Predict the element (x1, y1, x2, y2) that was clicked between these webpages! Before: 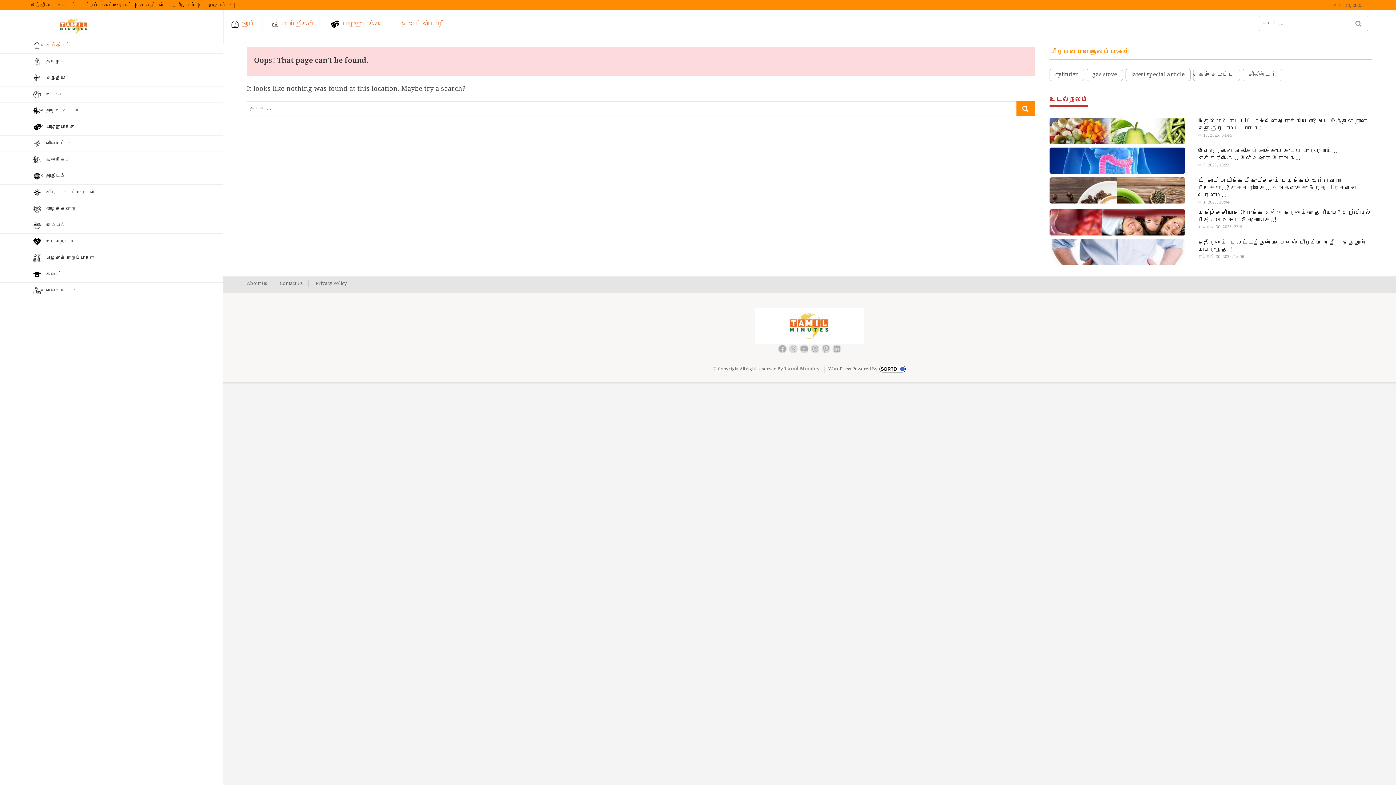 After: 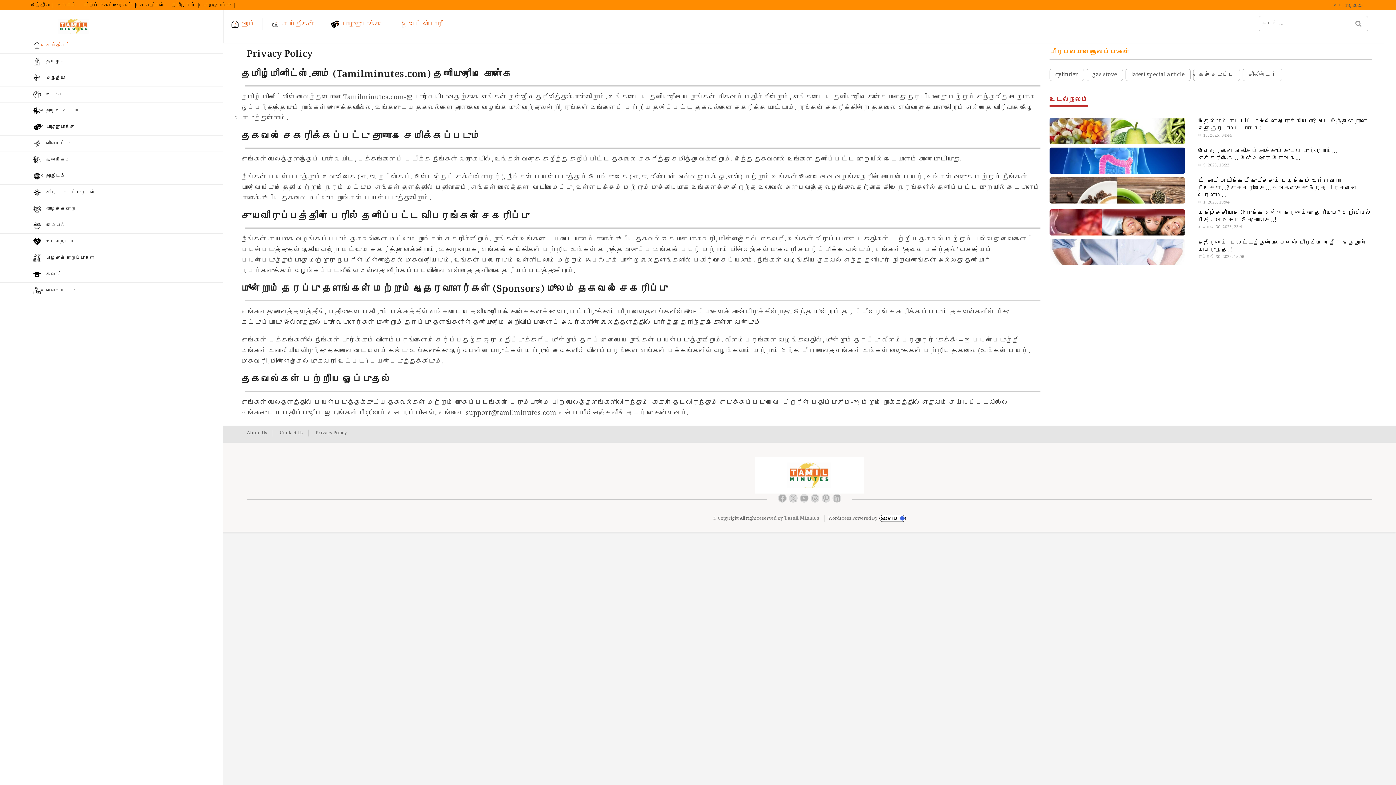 Action: label: Privacy Policy bbox: (310, 280, 352, 287)